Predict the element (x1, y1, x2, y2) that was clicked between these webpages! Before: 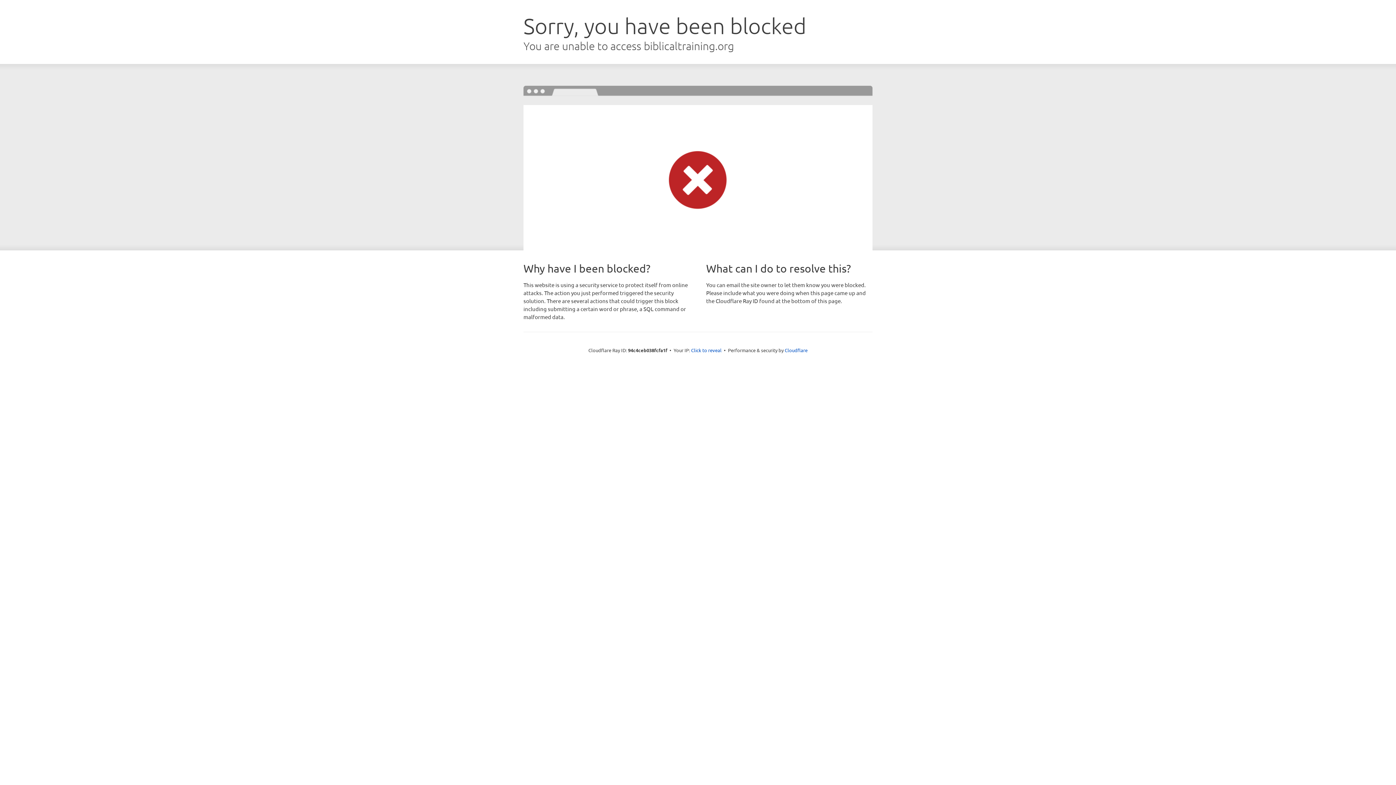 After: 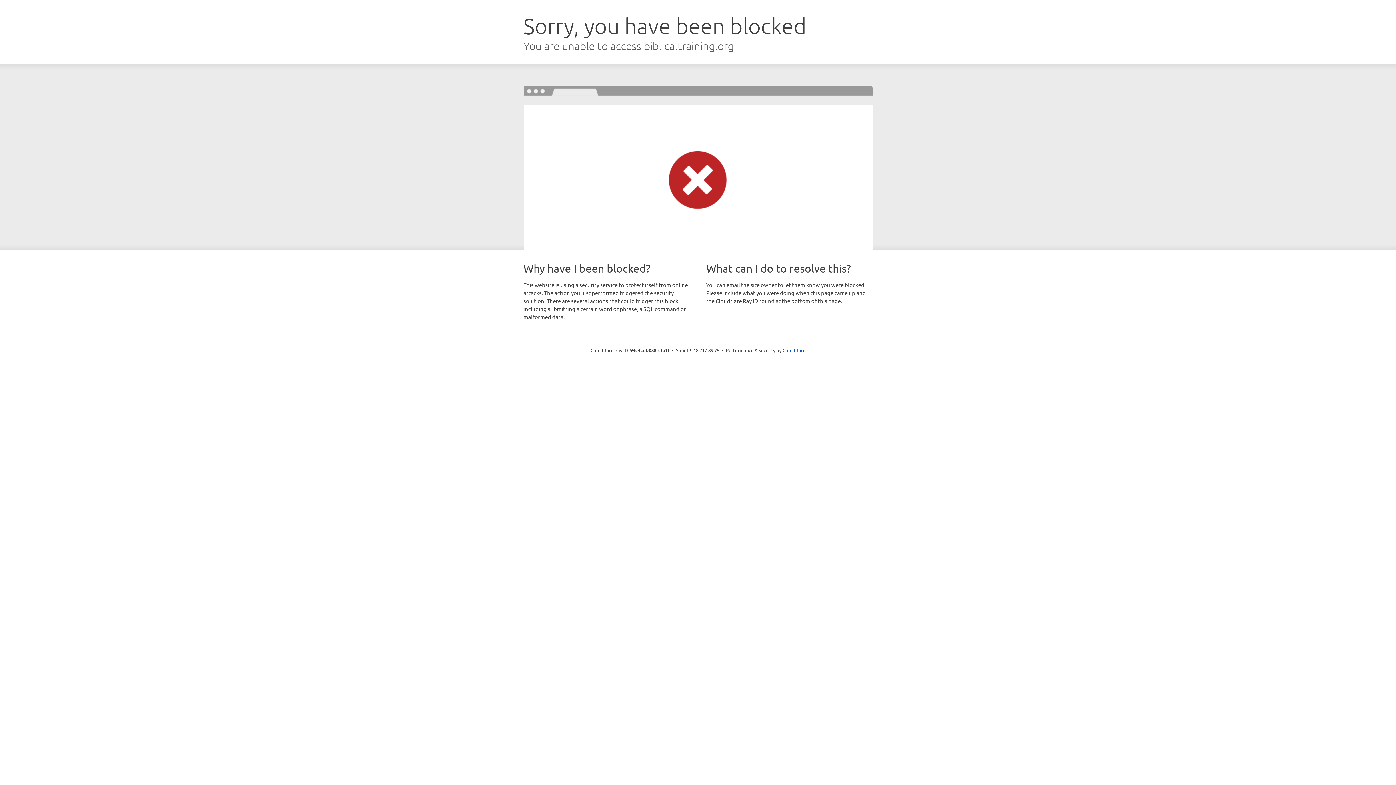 Action: label: Click to reveal bbox: (691, 346, 721, 353)